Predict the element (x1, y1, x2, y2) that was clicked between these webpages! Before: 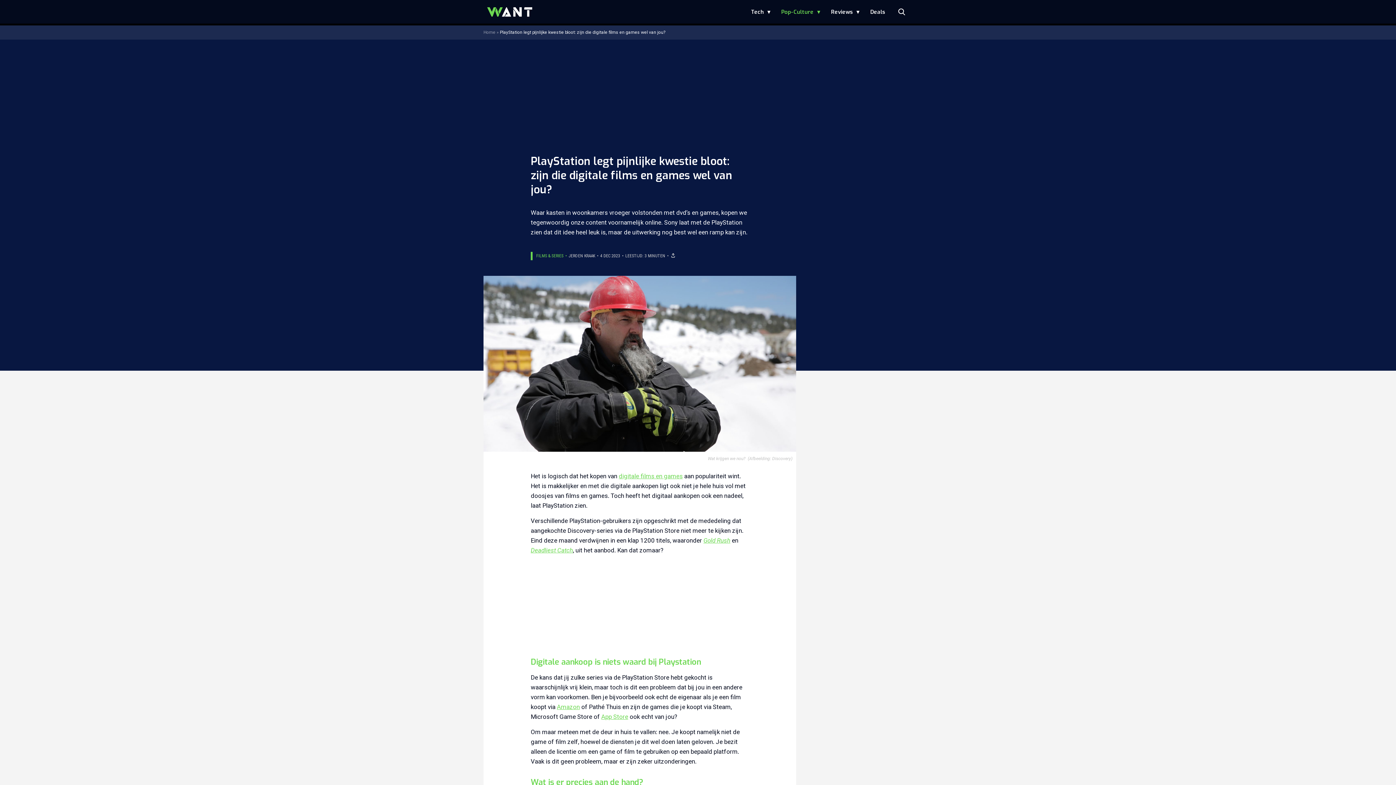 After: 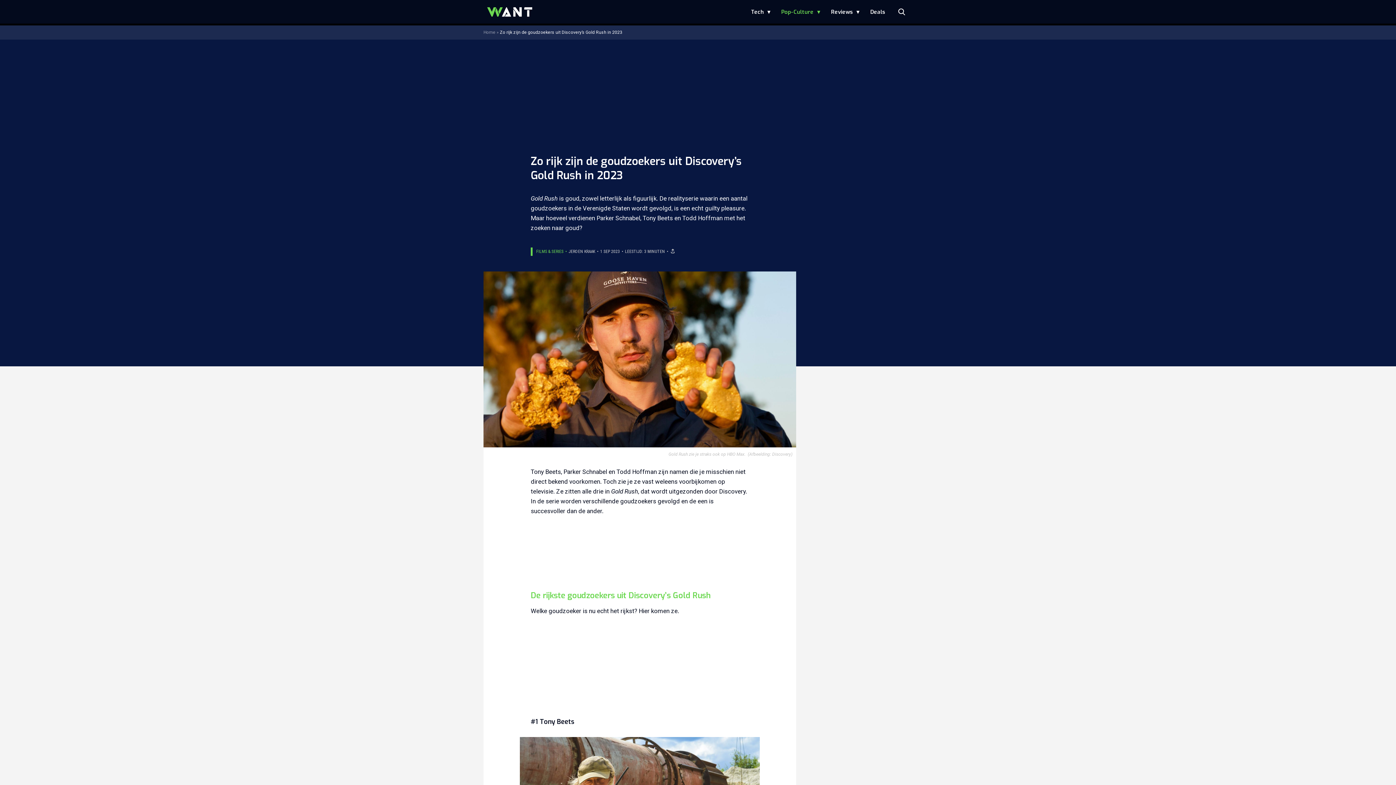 Action: bbox: (703, 536, 730, 544) label: Gold Rush